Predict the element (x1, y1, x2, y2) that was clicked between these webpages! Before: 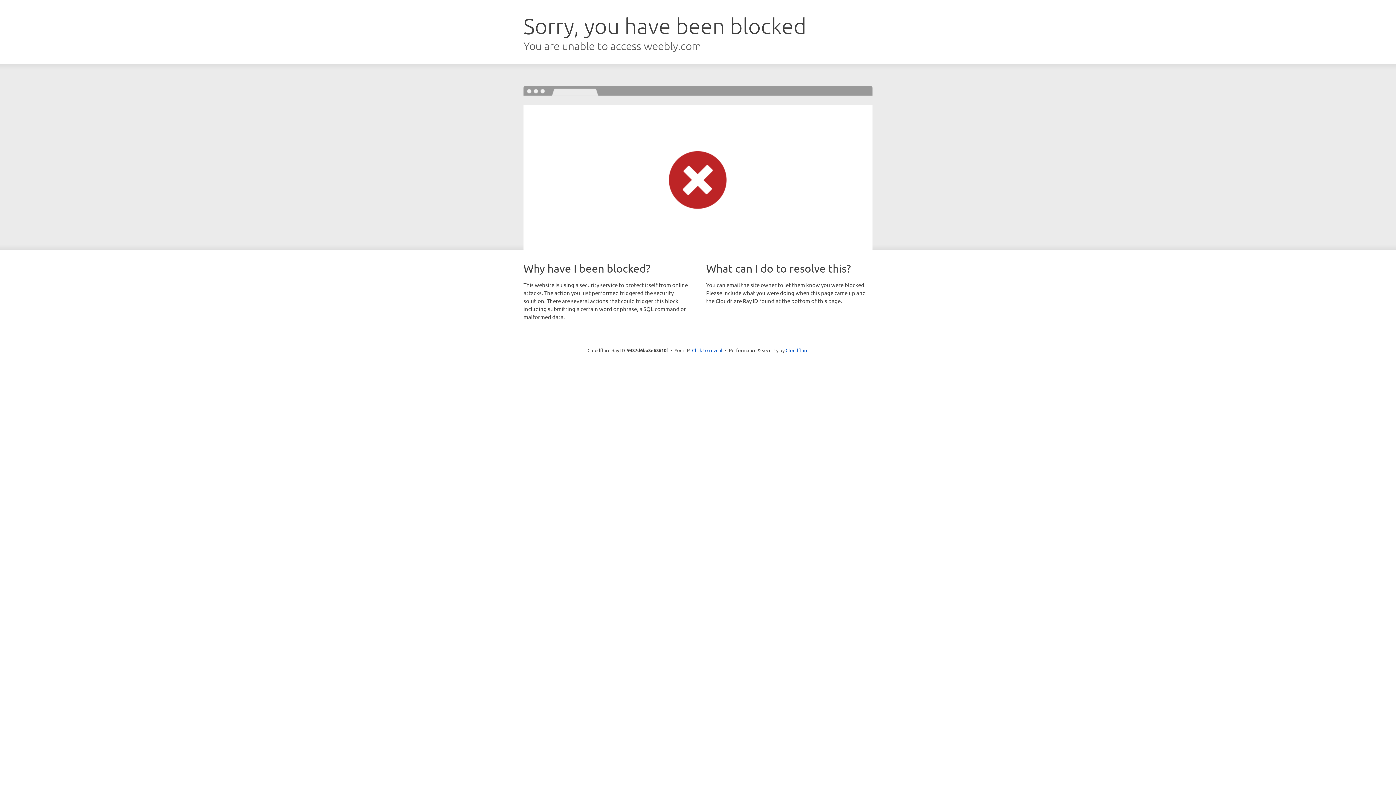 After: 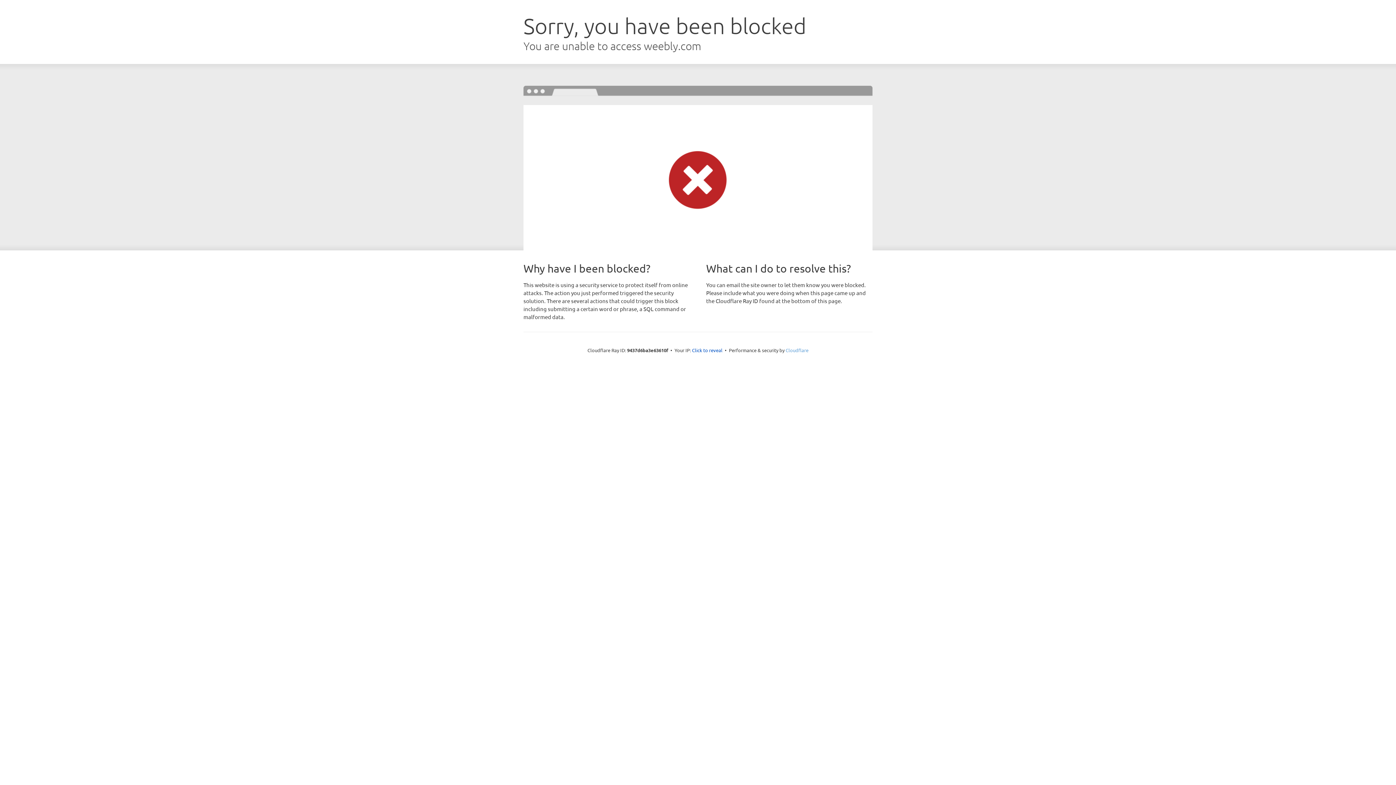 Action: bbox: (785, 347, 808, 353) label: Cloudflare